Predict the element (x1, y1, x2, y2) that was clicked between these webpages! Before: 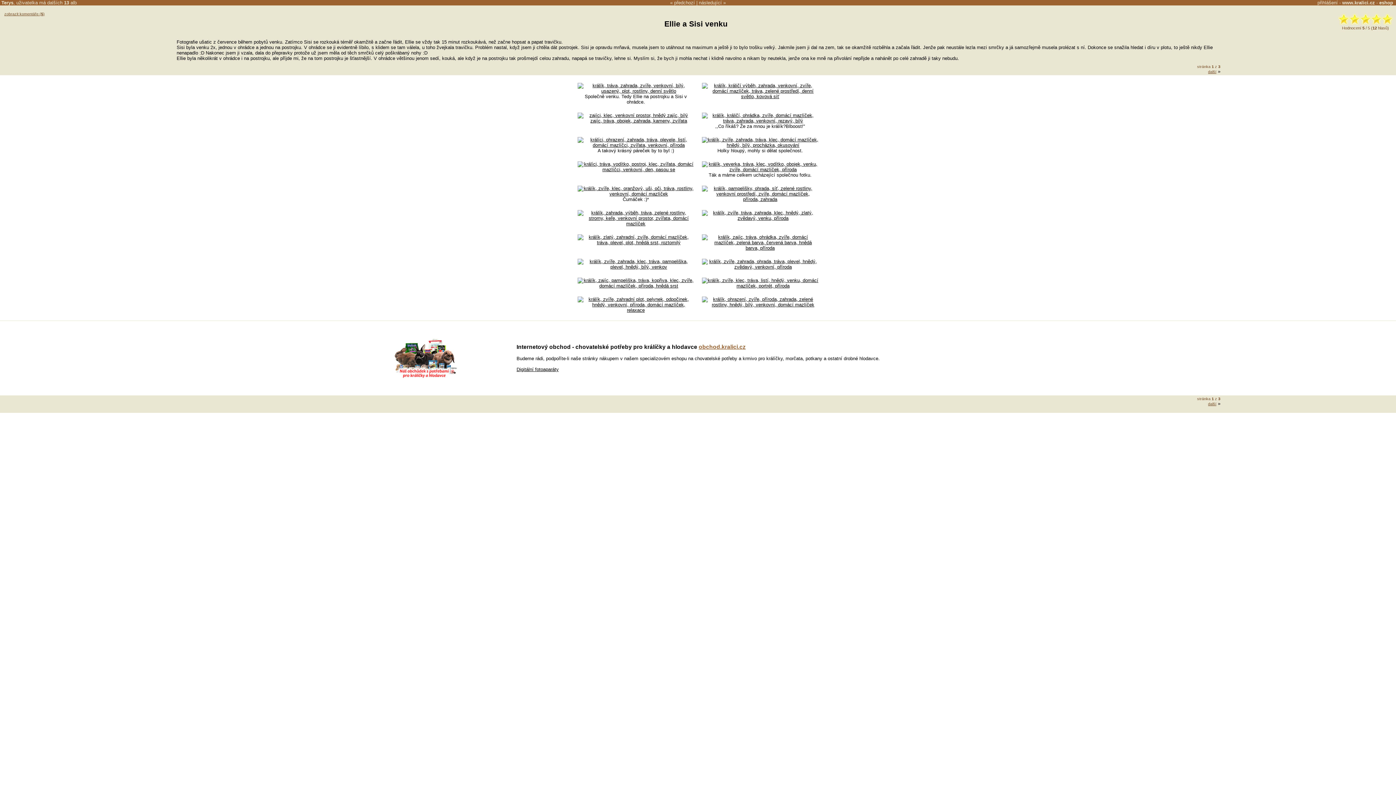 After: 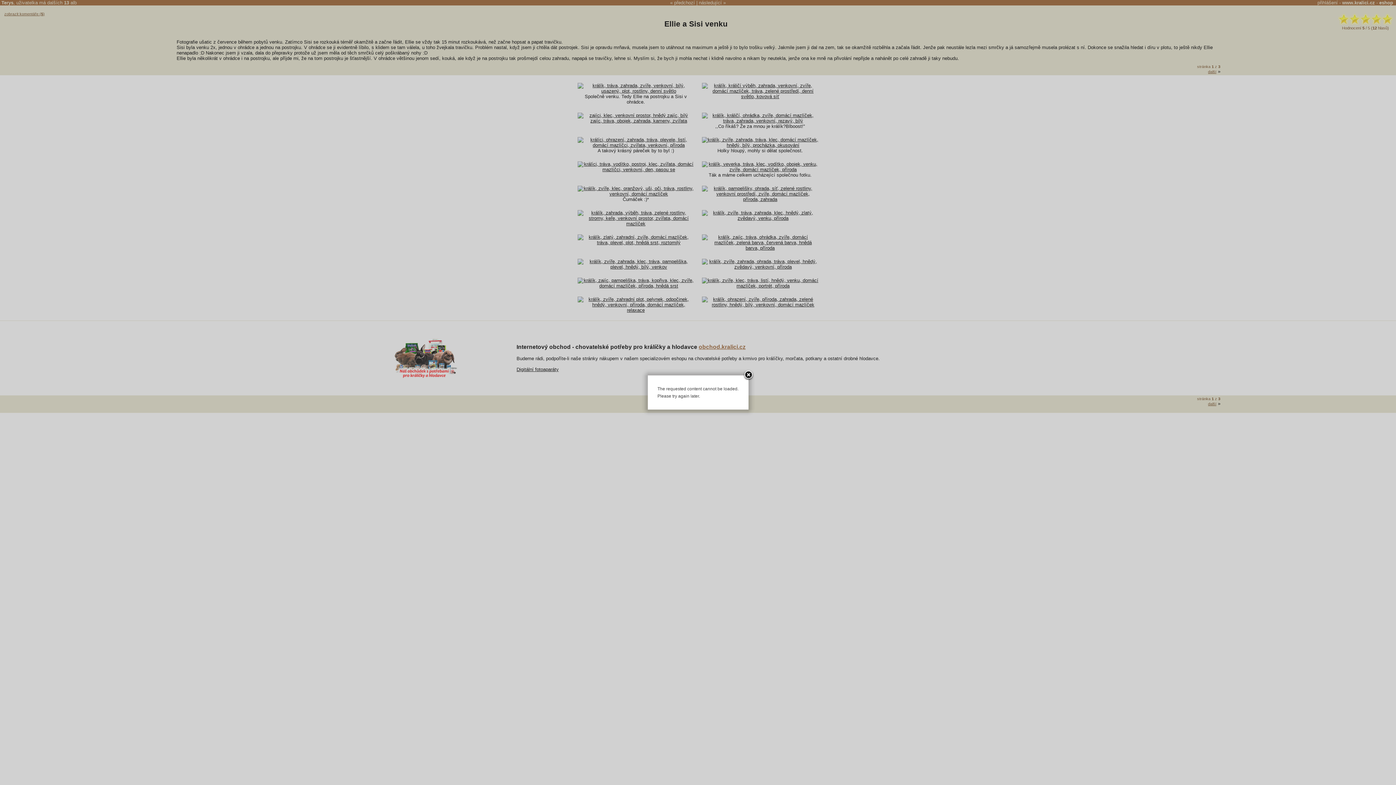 Action: bbox: (702, 302, 818, 307)